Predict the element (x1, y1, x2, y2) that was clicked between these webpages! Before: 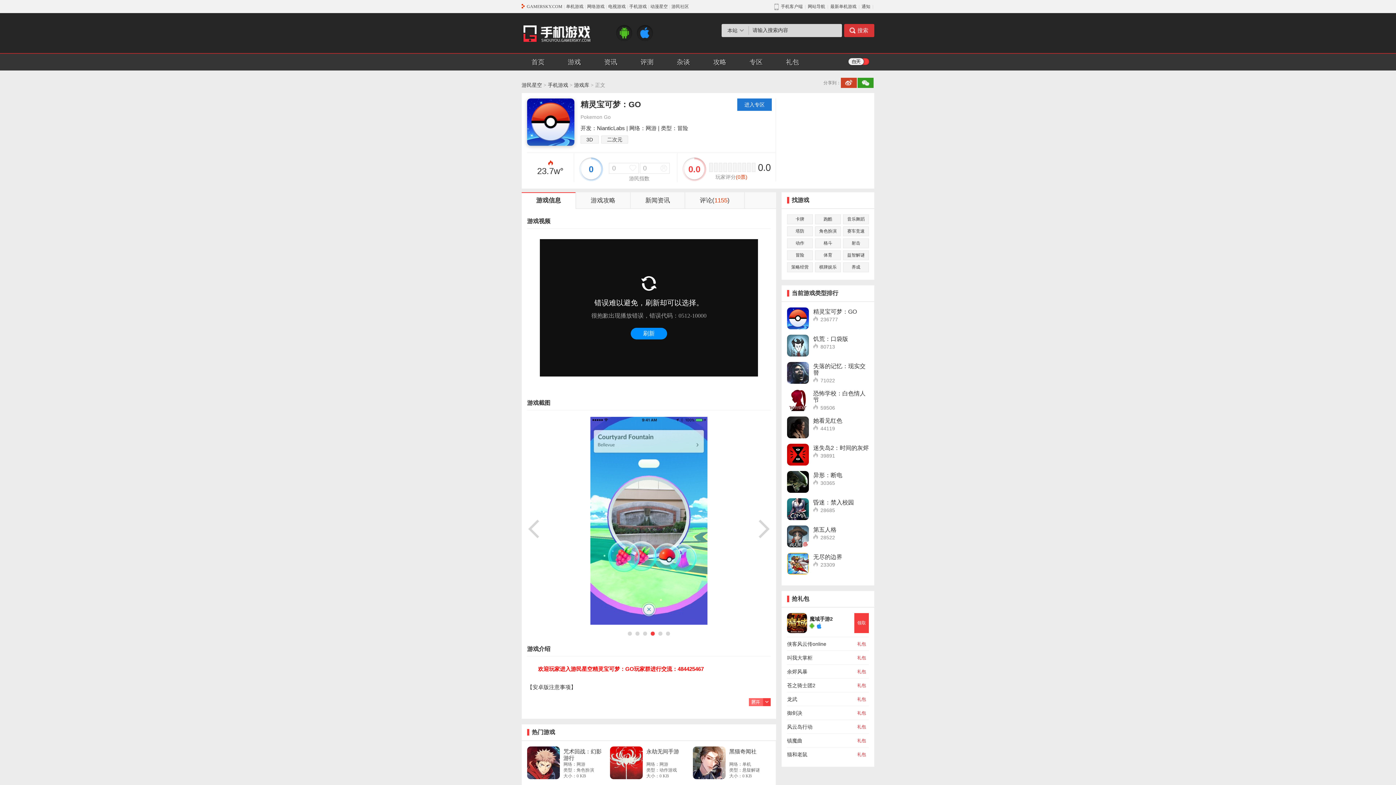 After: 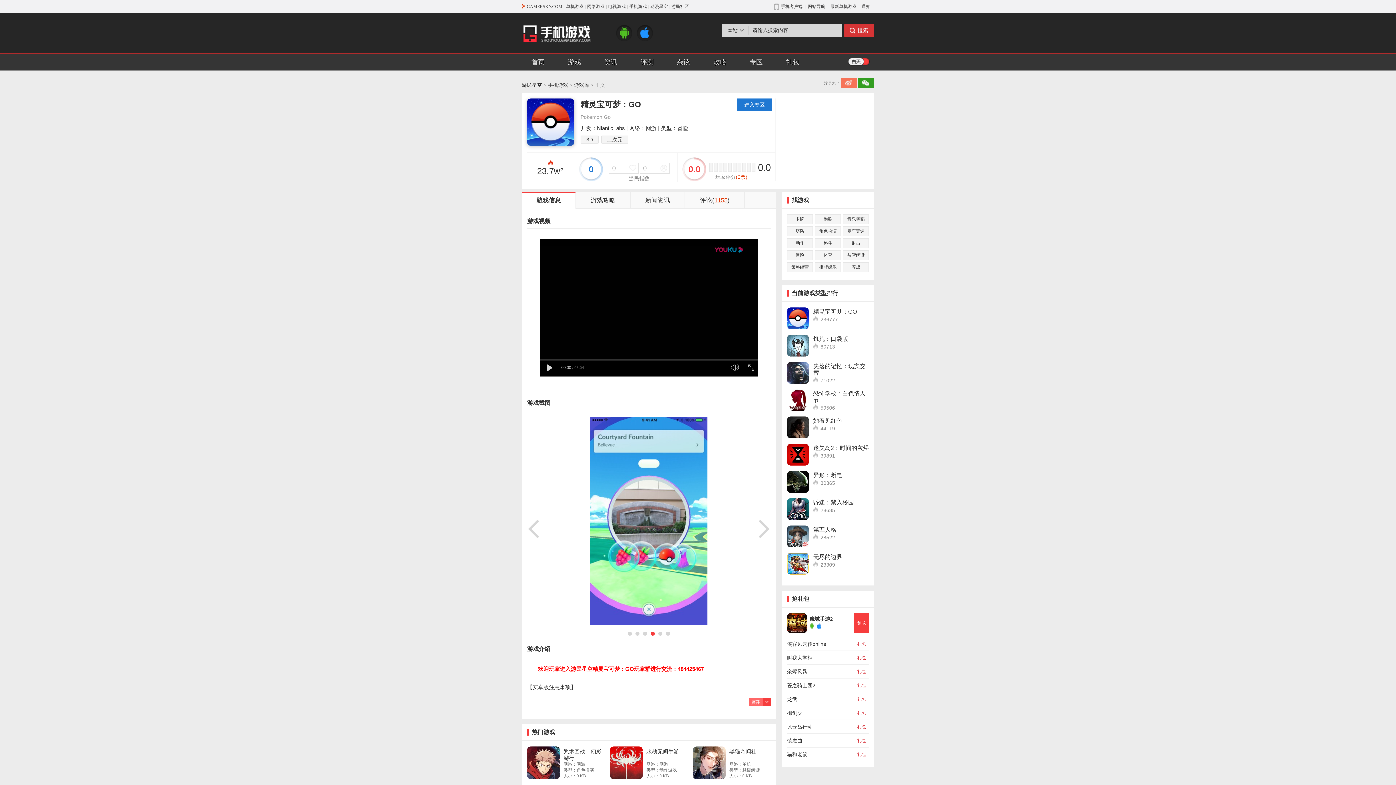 Action: bbox: (841, 77, 857, 88)